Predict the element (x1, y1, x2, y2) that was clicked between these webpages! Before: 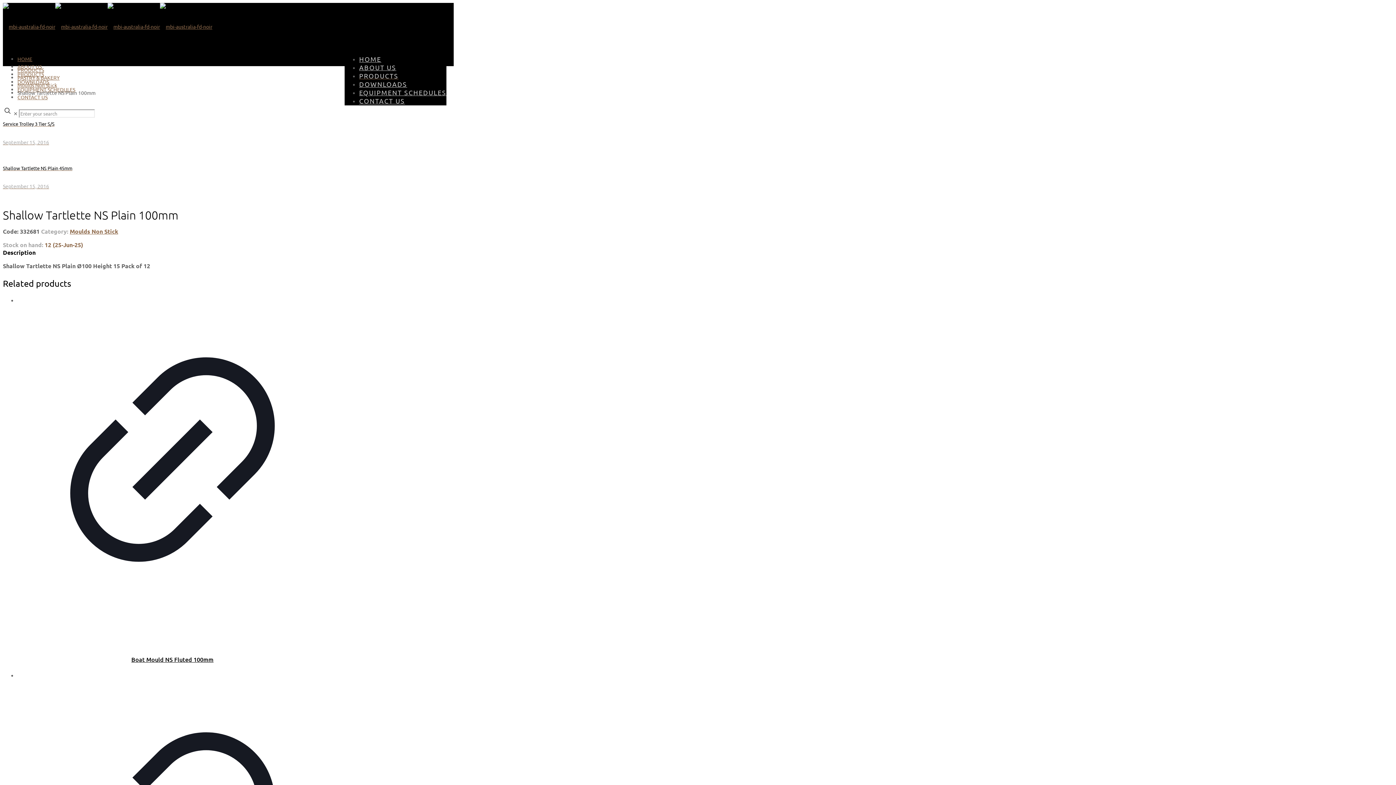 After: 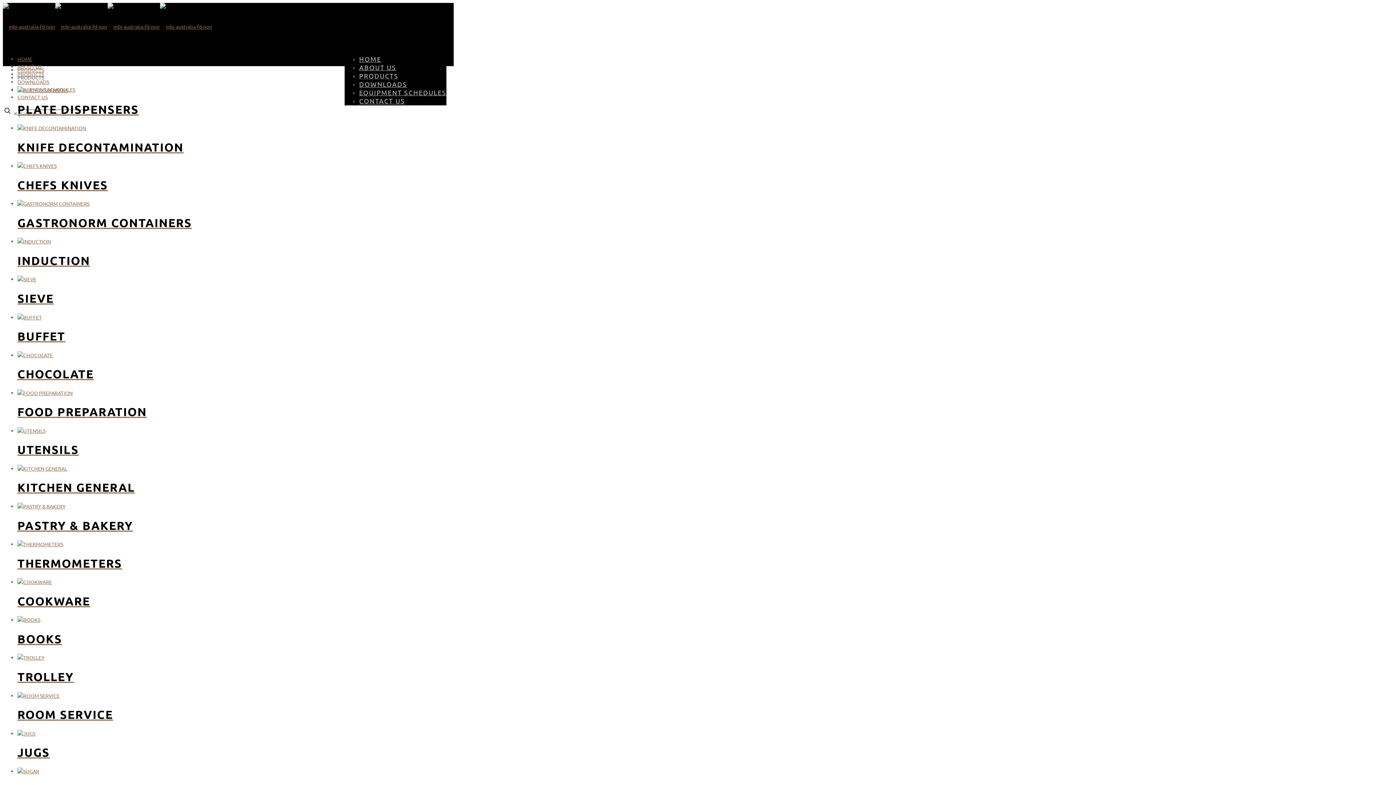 Action: label: PRODUCTS bbox: (17, 66, 44, 73)